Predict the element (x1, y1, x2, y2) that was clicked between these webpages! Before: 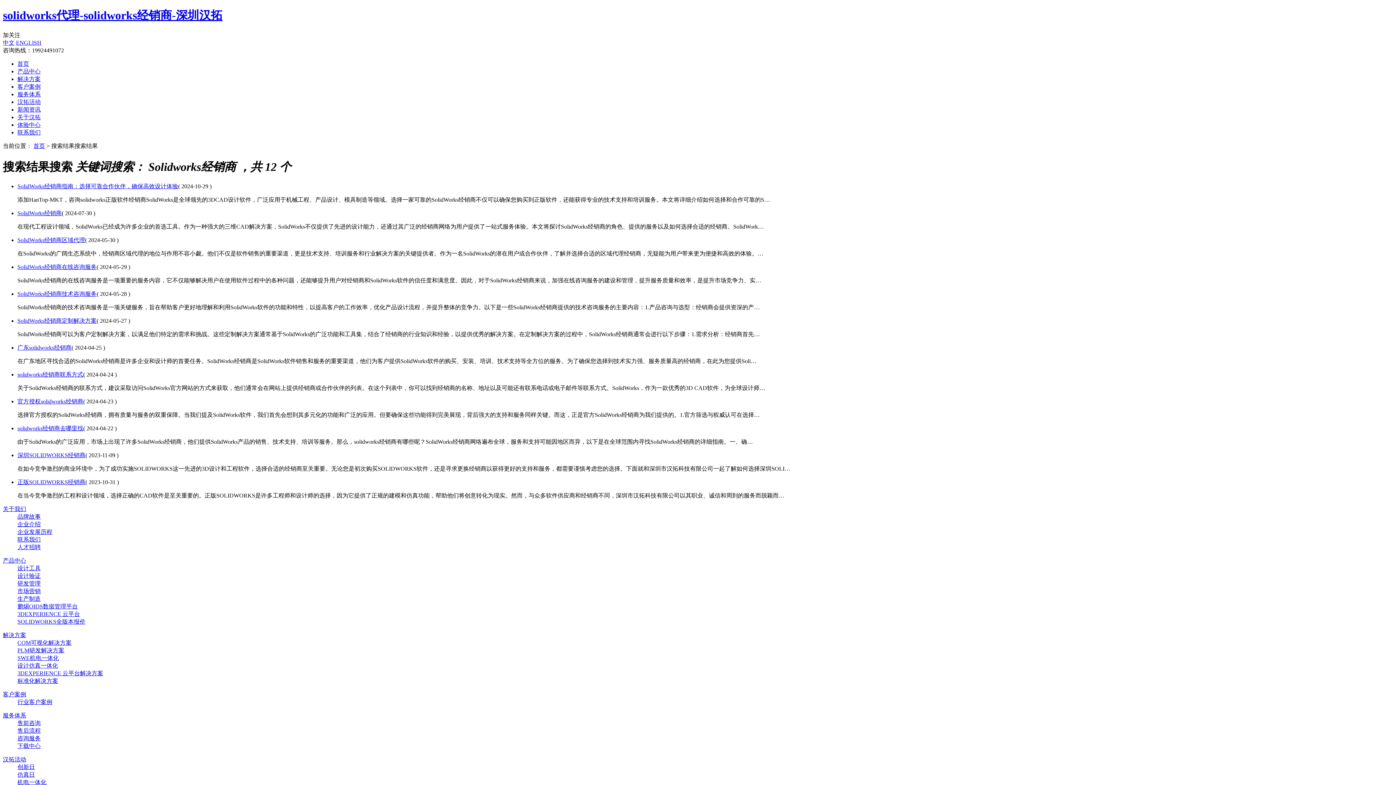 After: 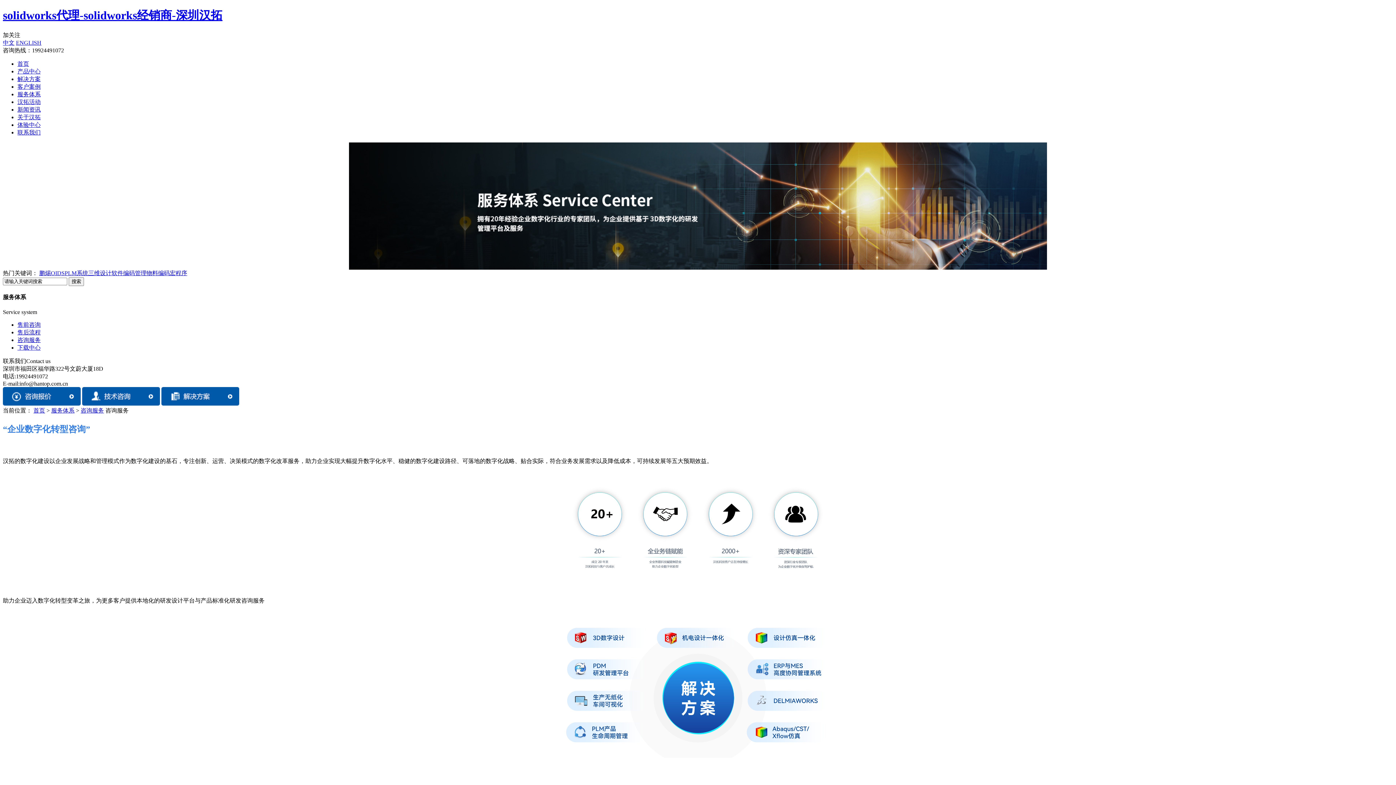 Action: bbox: (17, 735, 40, 741) label: 咨询服务